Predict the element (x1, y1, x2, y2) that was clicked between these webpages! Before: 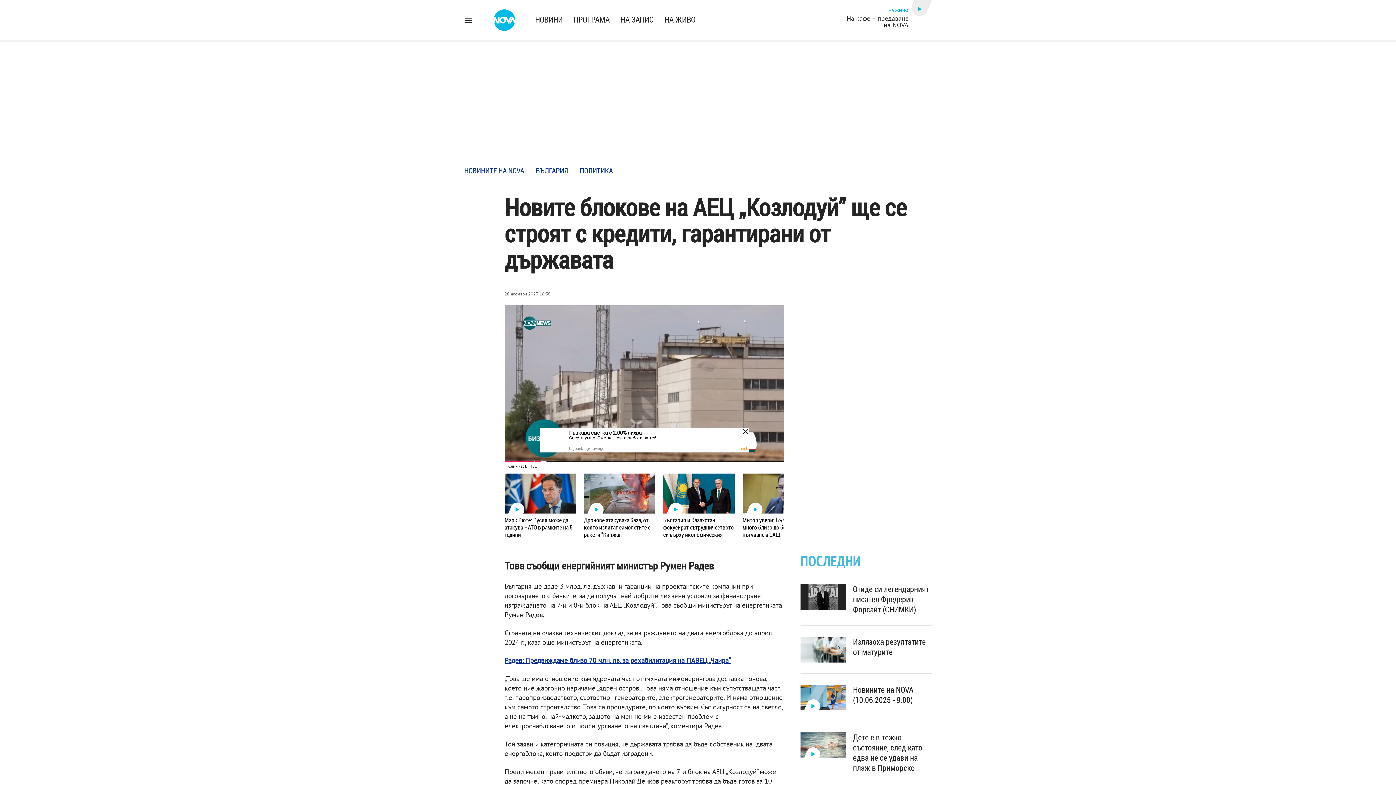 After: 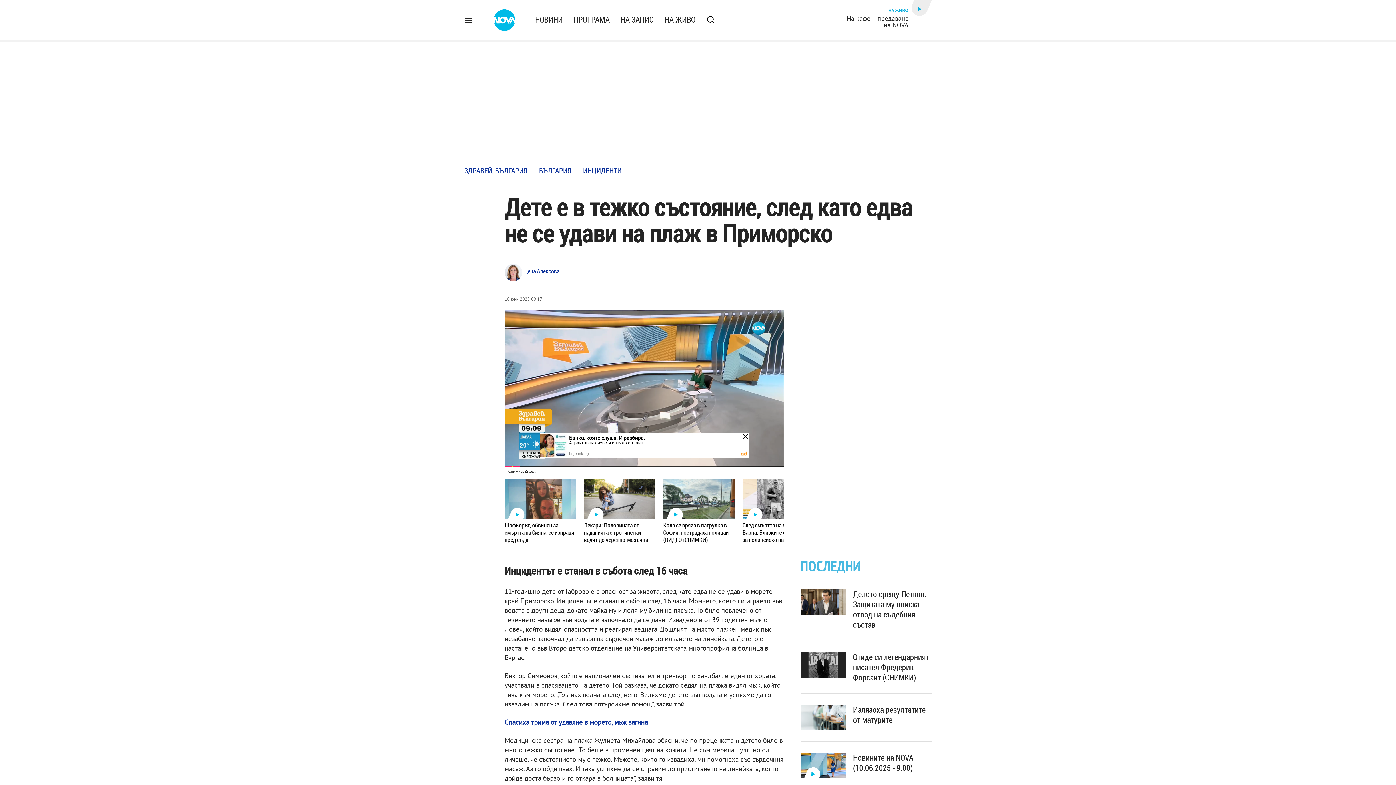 Action: label: Дете е в тежко състояние, след като едва не се удави на плаж в Приморско bbox: (853, 732, 931, 773)